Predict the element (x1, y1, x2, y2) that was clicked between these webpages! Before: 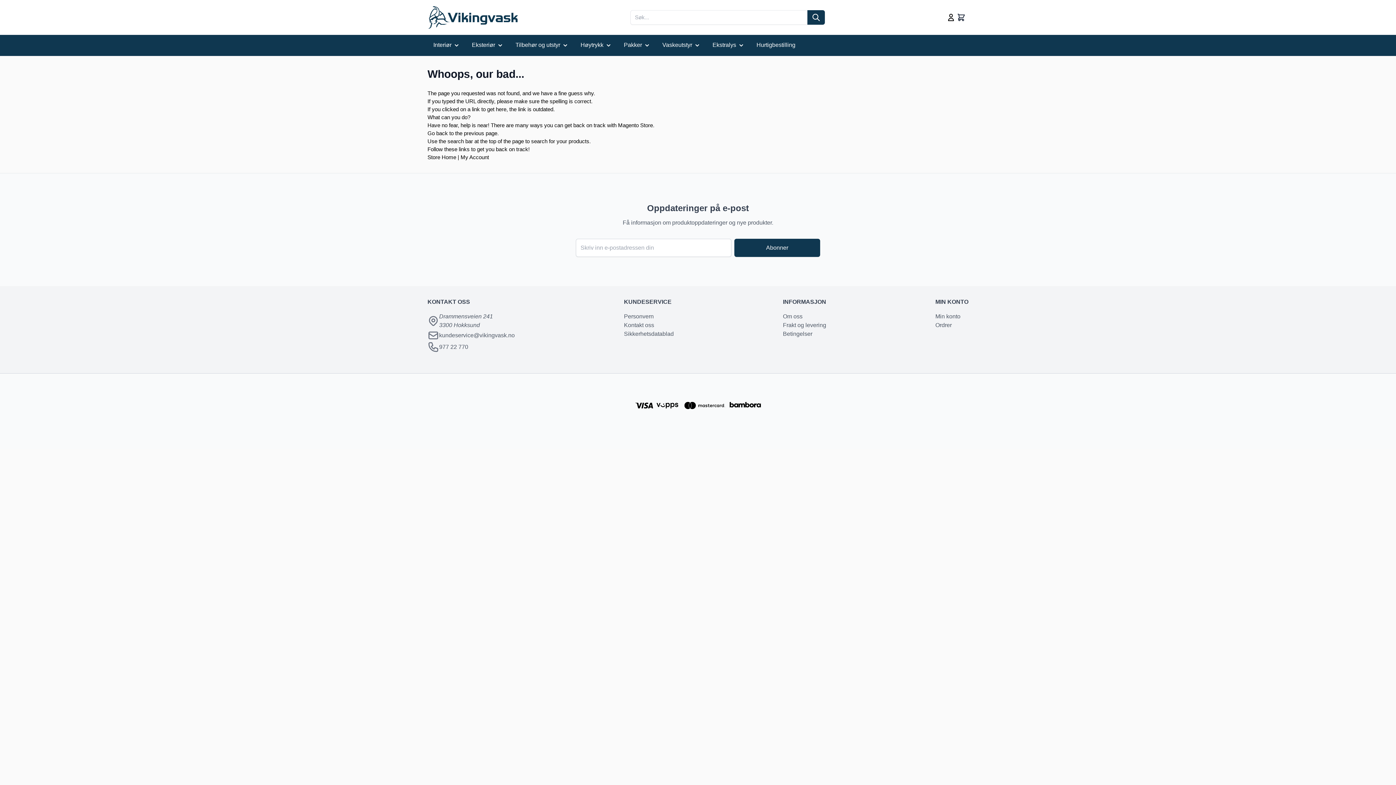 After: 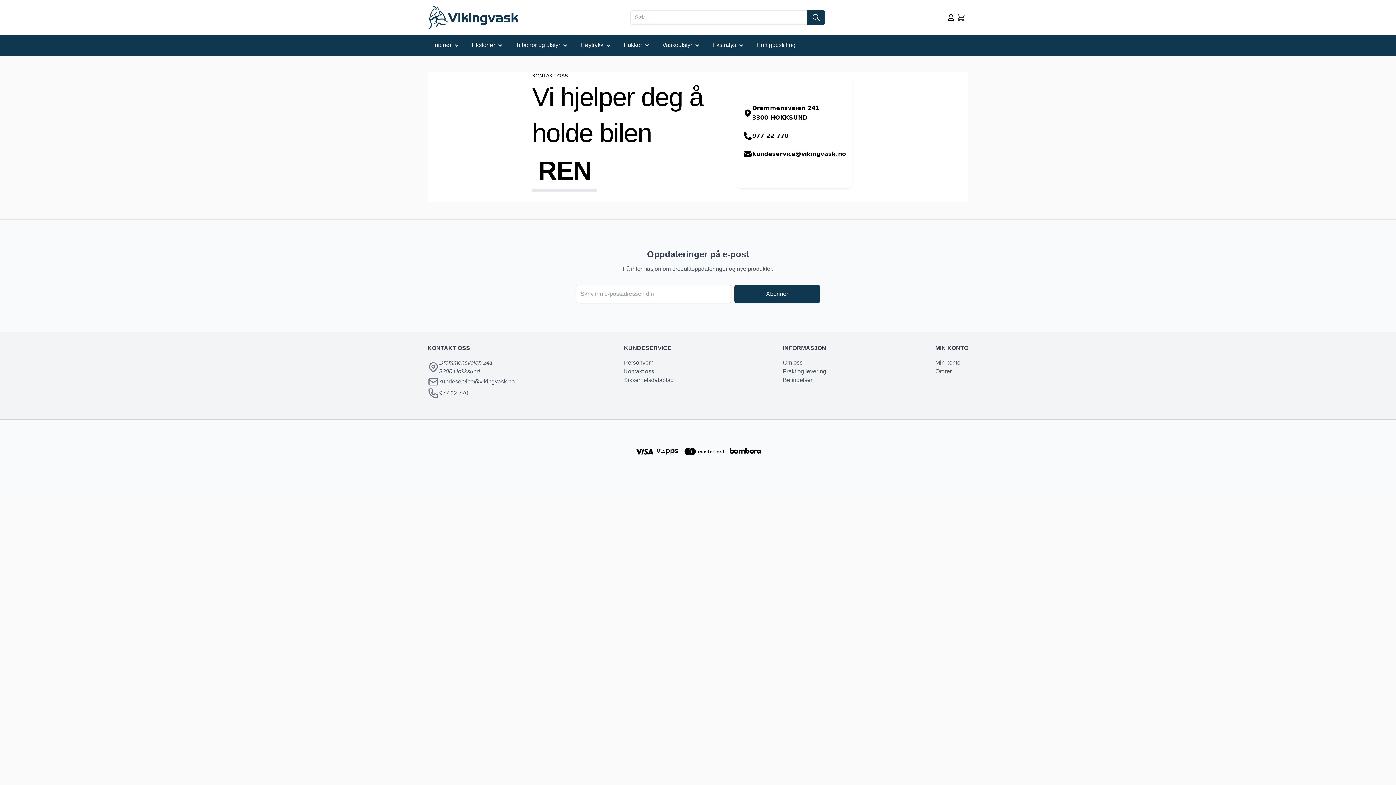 Action: label: Kontakt oss bbox: (624, 322, 654, 328)